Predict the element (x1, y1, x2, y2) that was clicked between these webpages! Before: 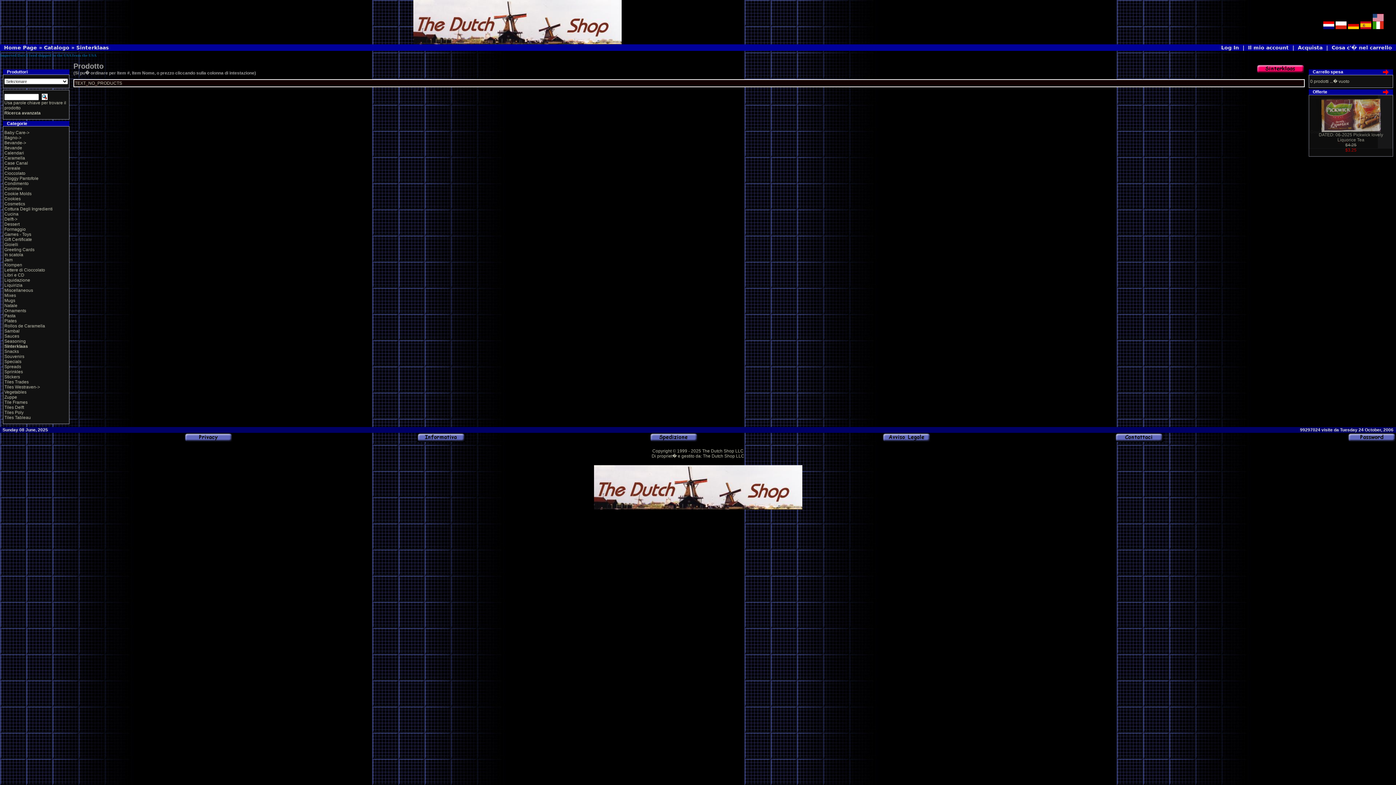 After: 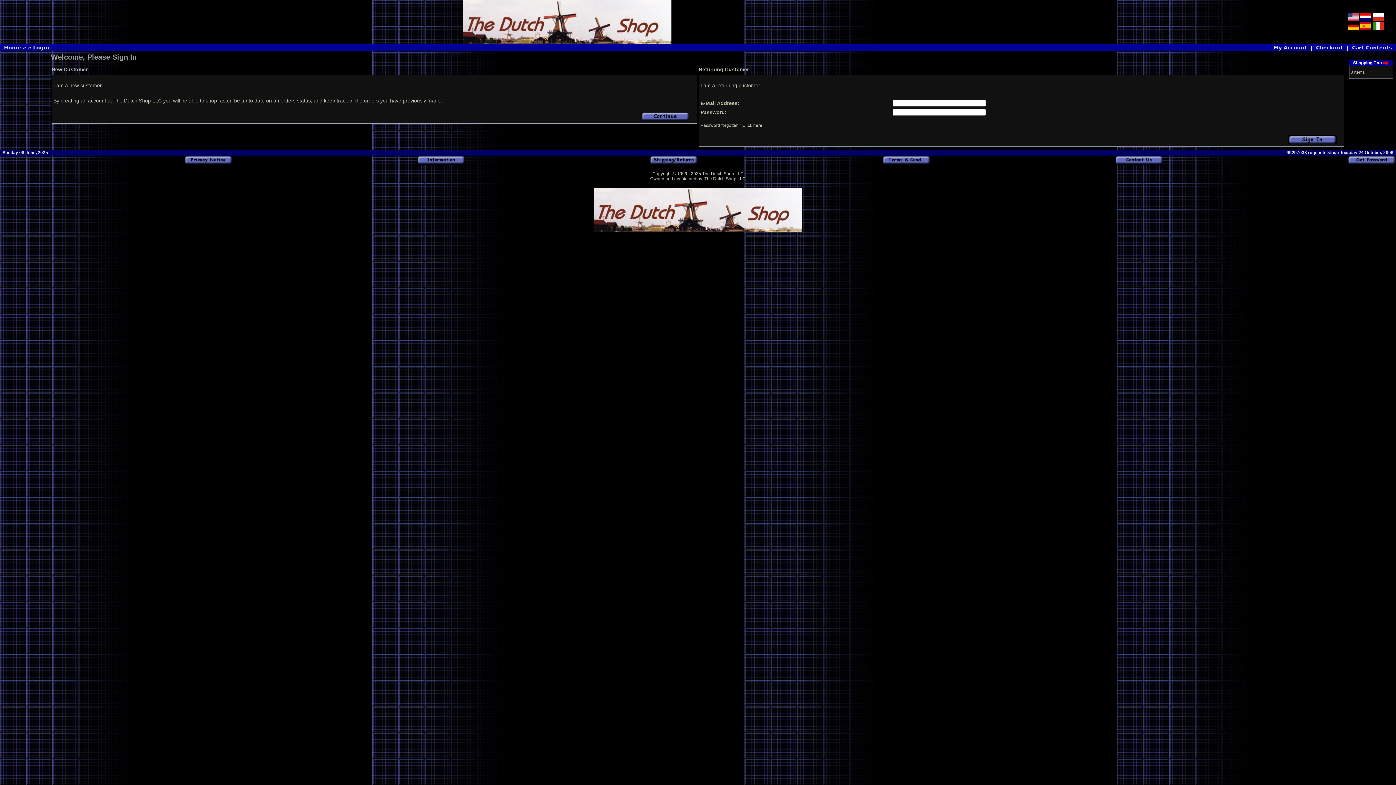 Action: label: Il mio account bbox: (1248, 44, 1289, 50)